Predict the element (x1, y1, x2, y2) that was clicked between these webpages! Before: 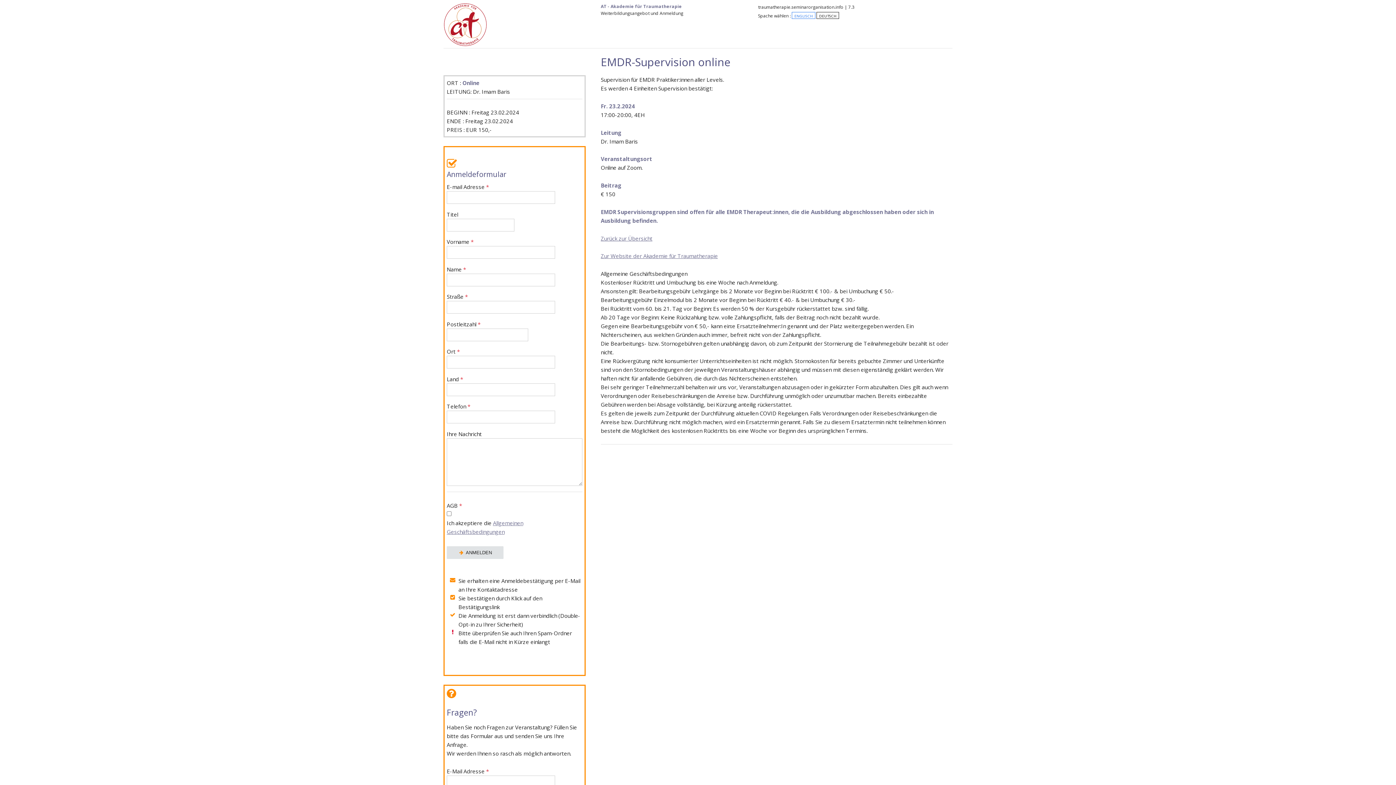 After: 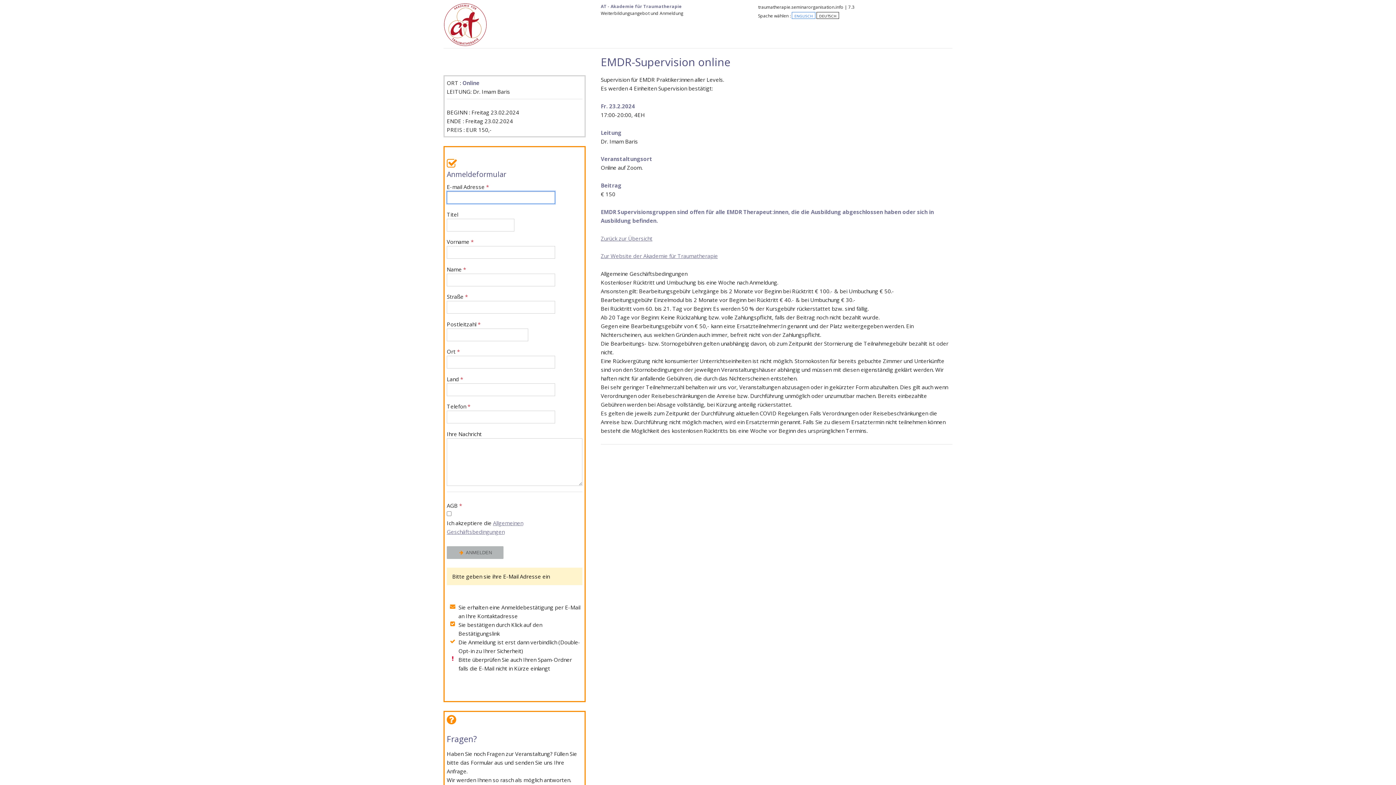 Action: label:  ANMELDEN bbox: (446, 546, 503, 559)